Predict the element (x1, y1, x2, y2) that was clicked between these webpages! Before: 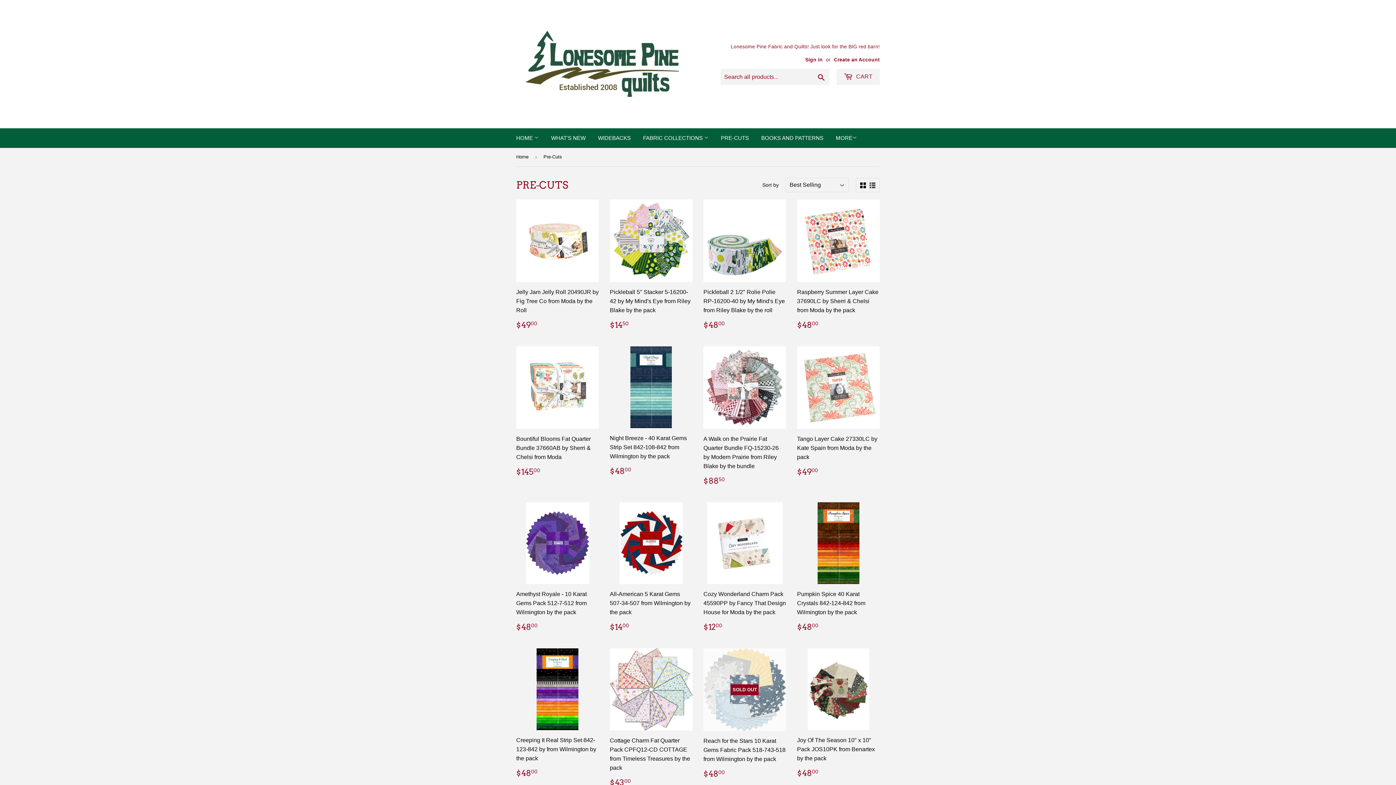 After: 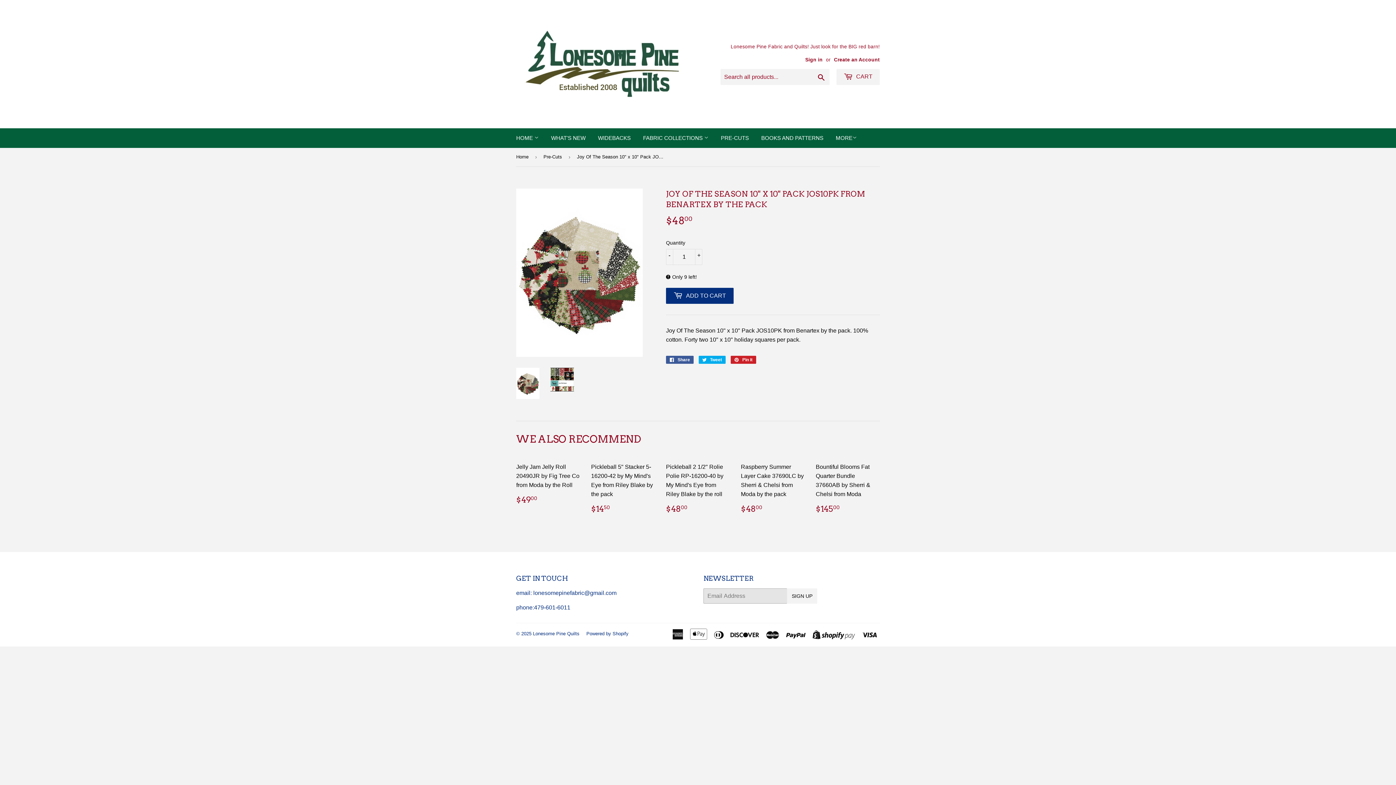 Action: bbox: (797, 648, 880, 784) label: Joy Of The Season 10" x 10" Pack JOS10PK from Benartex by the pack

REGULAR PRICE
$4800
$48.00